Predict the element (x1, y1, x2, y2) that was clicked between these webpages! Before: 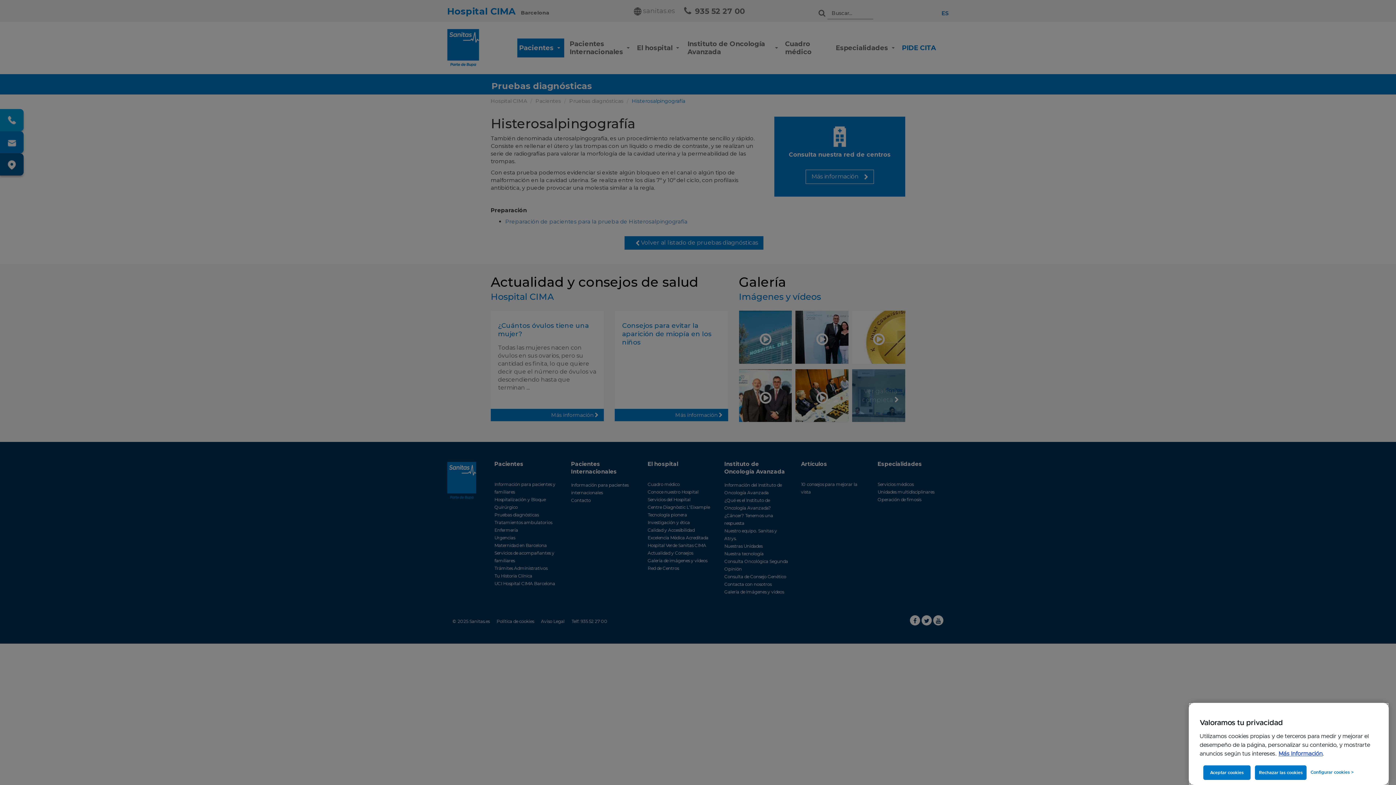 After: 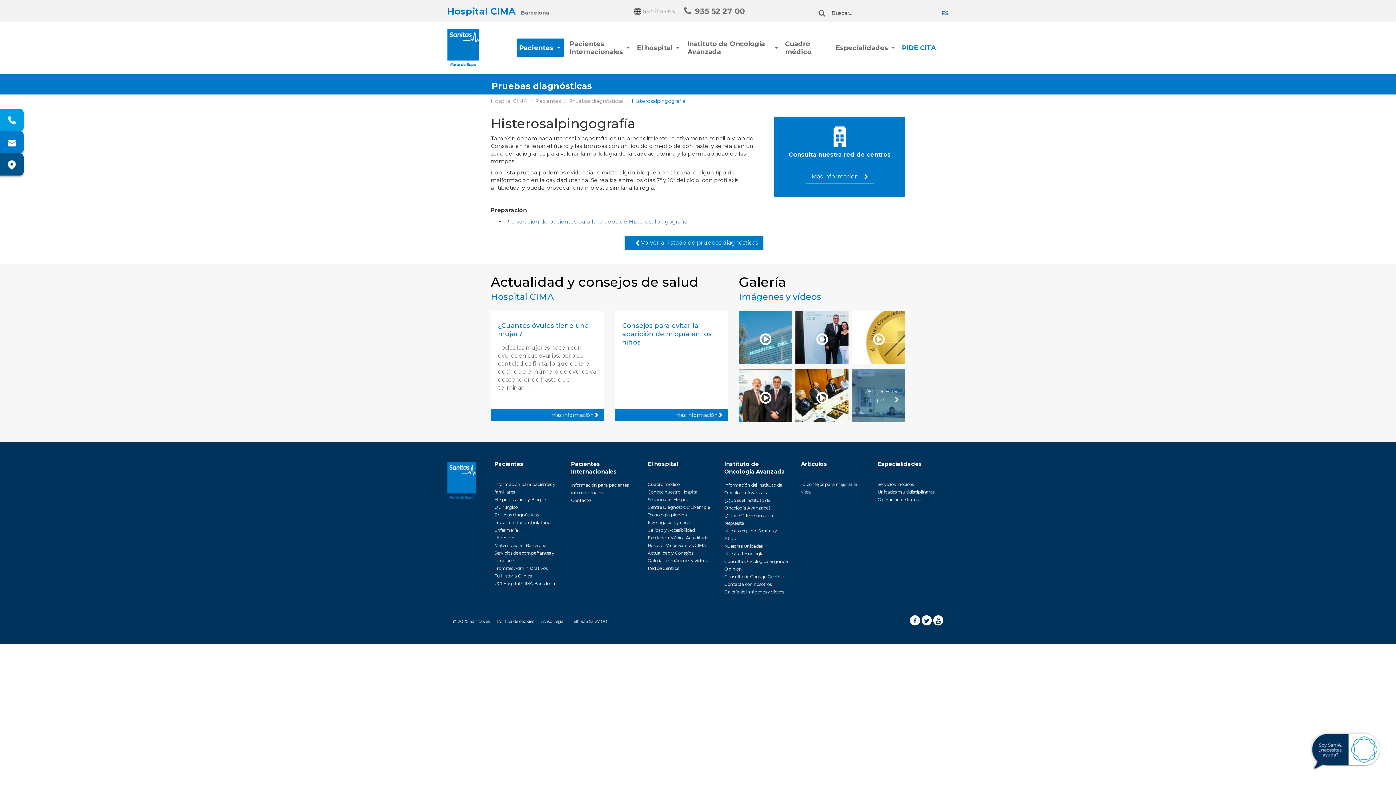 Action: label: Aceptar cookies bbox: (1203, 765, 1250, 780)